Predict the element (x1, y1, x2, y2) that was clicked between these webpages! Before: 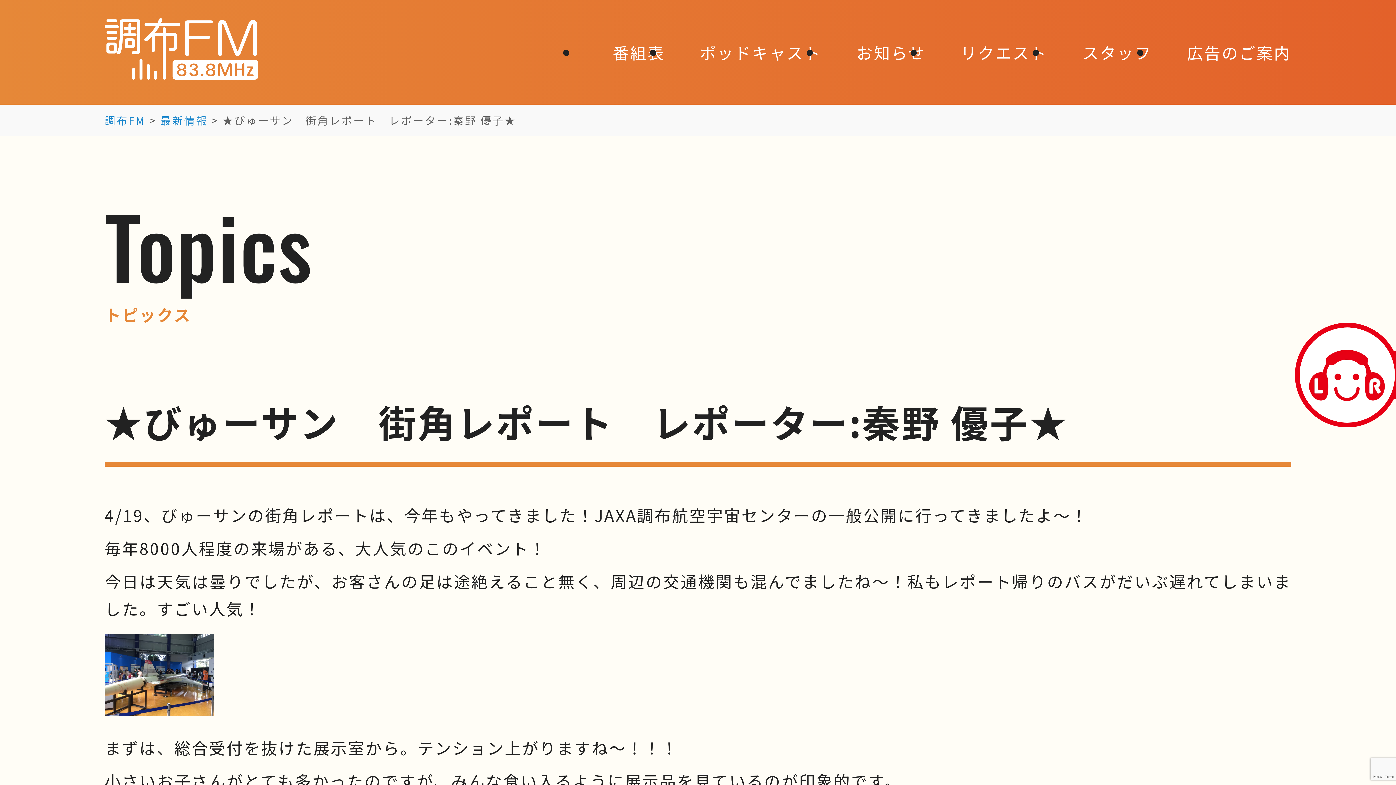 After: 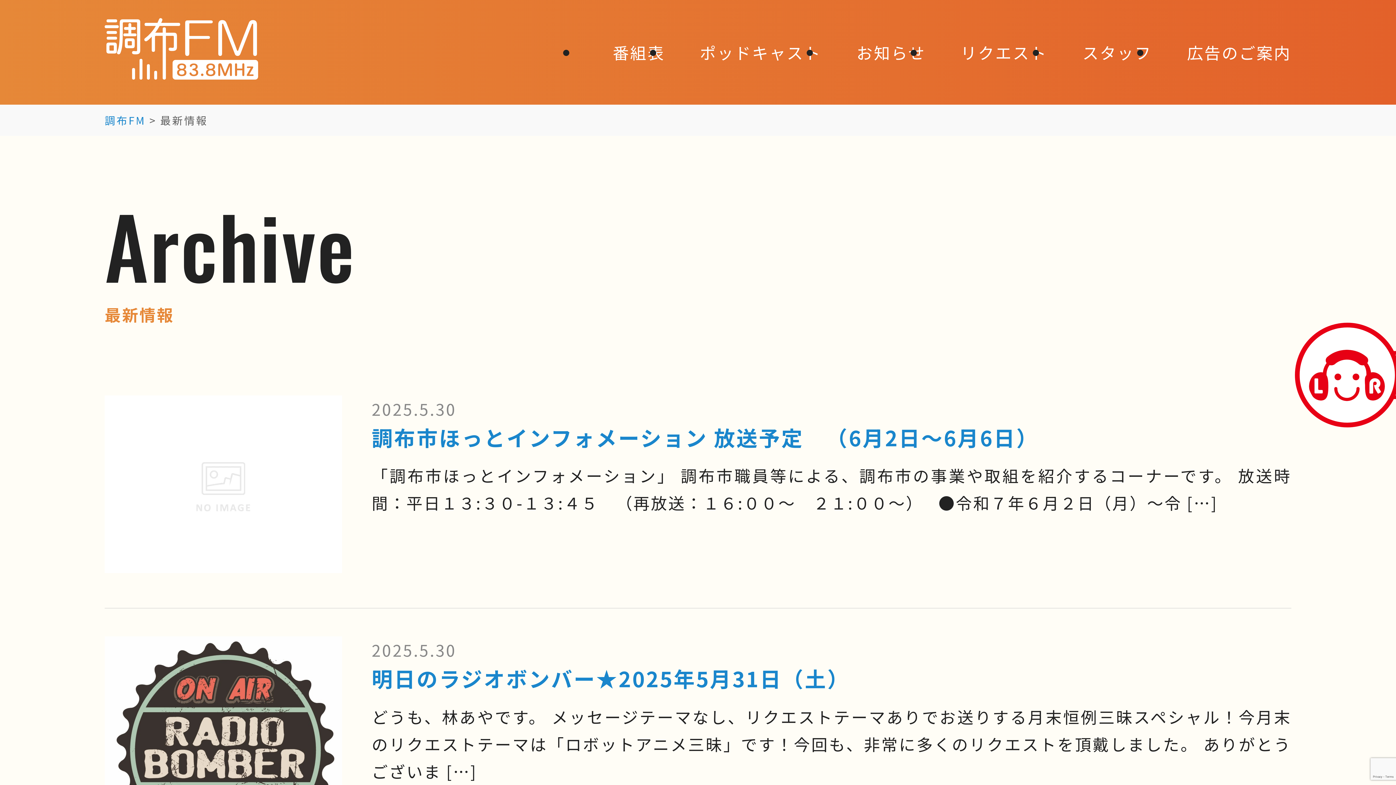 Action: label: お知らせ bbox: (856, 40, 925, 63)